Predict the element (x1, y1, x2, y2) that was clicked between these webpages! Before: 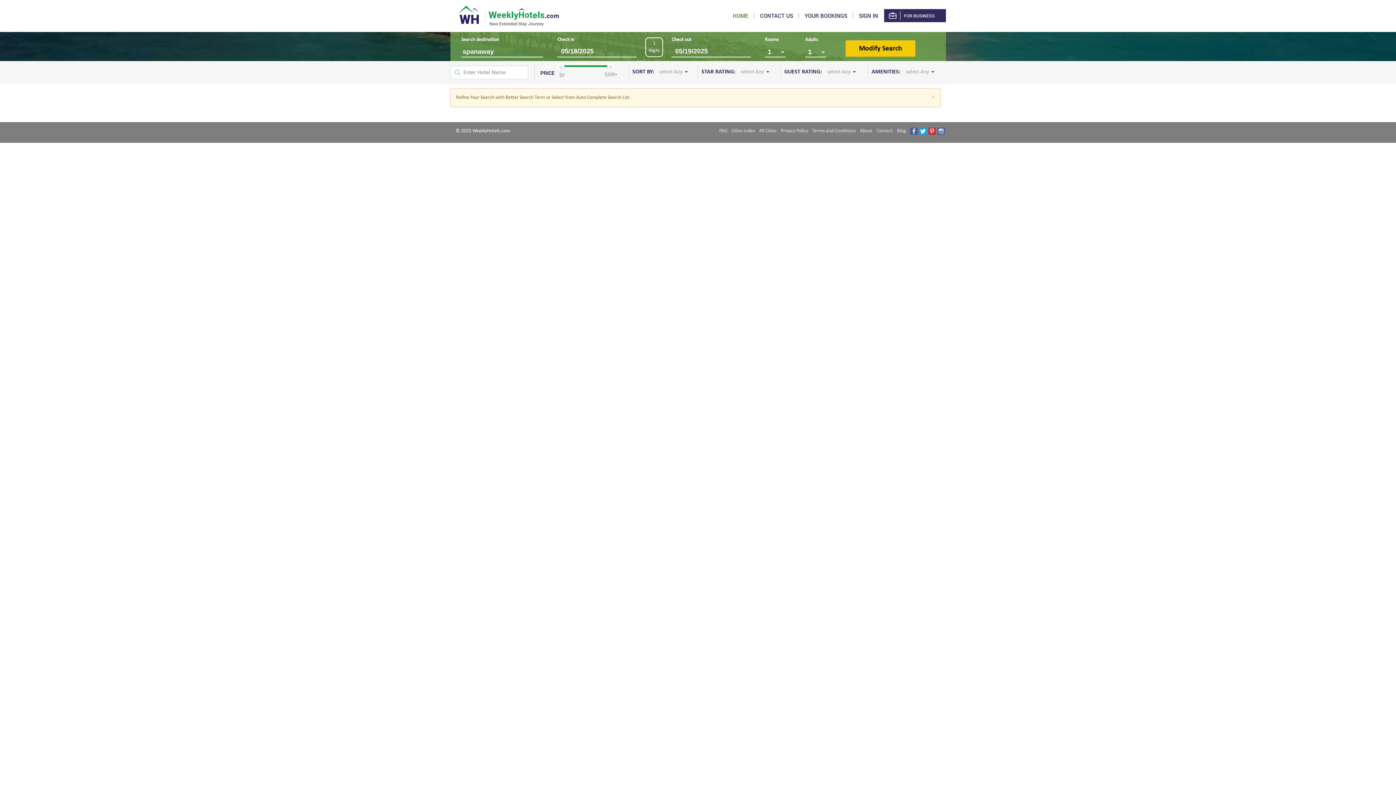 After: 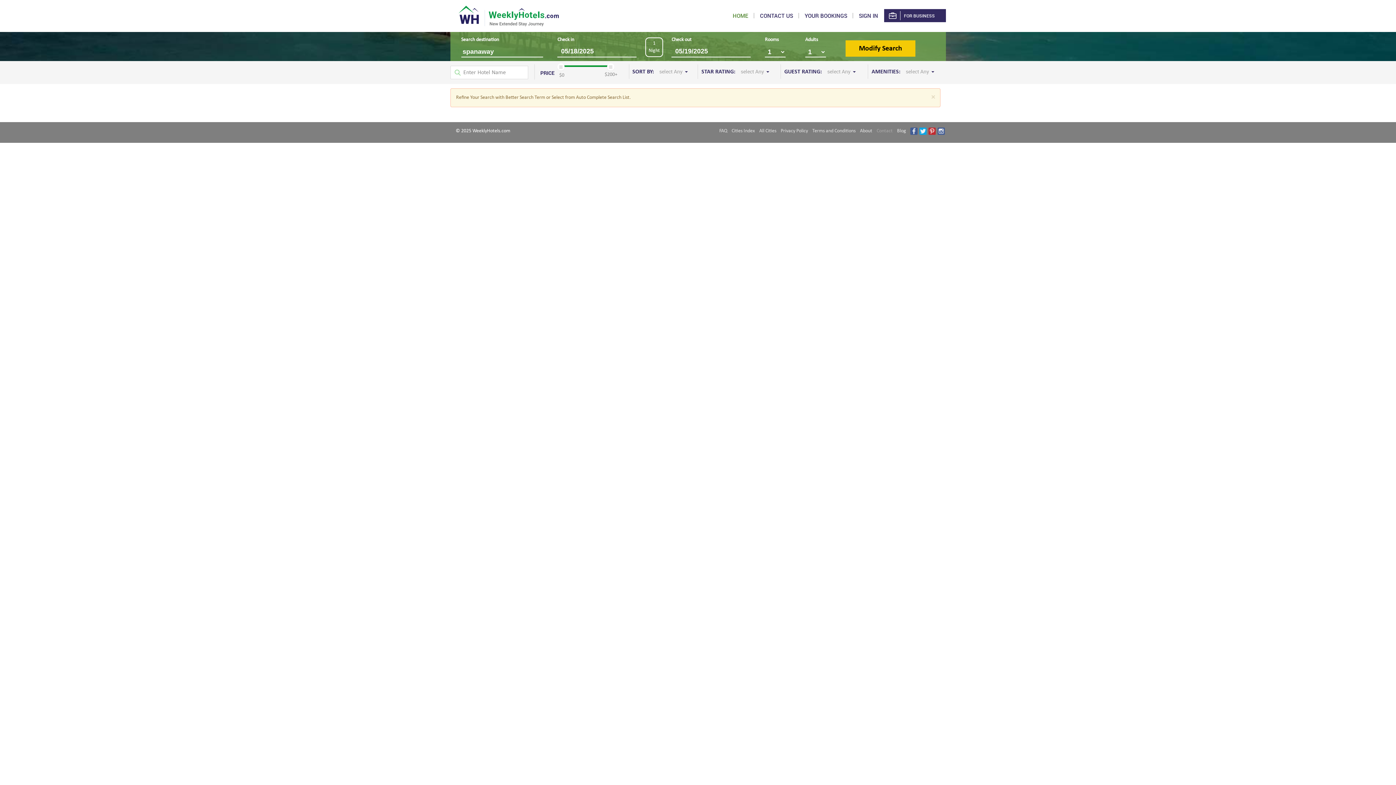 Action: bbox: (876, 127, 896, 134) label: Contact